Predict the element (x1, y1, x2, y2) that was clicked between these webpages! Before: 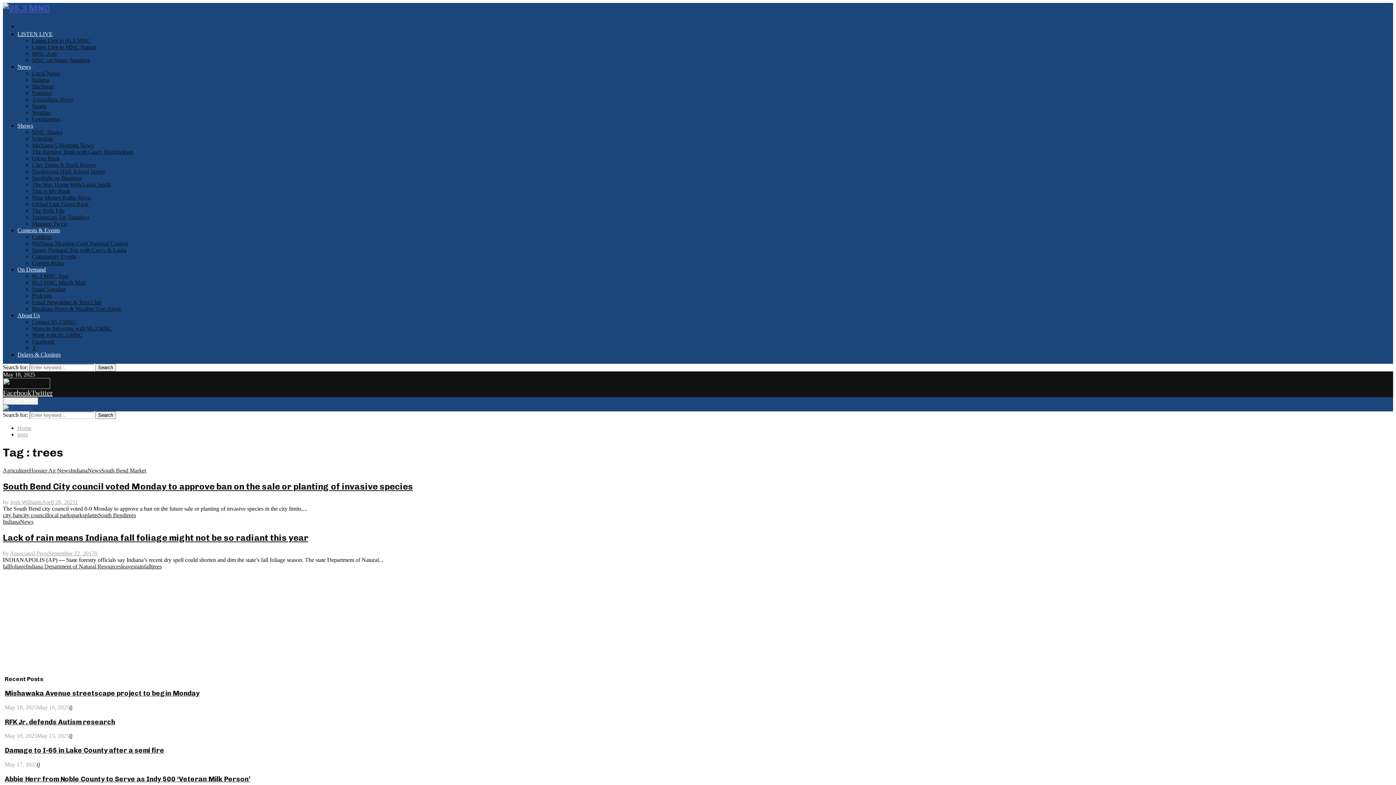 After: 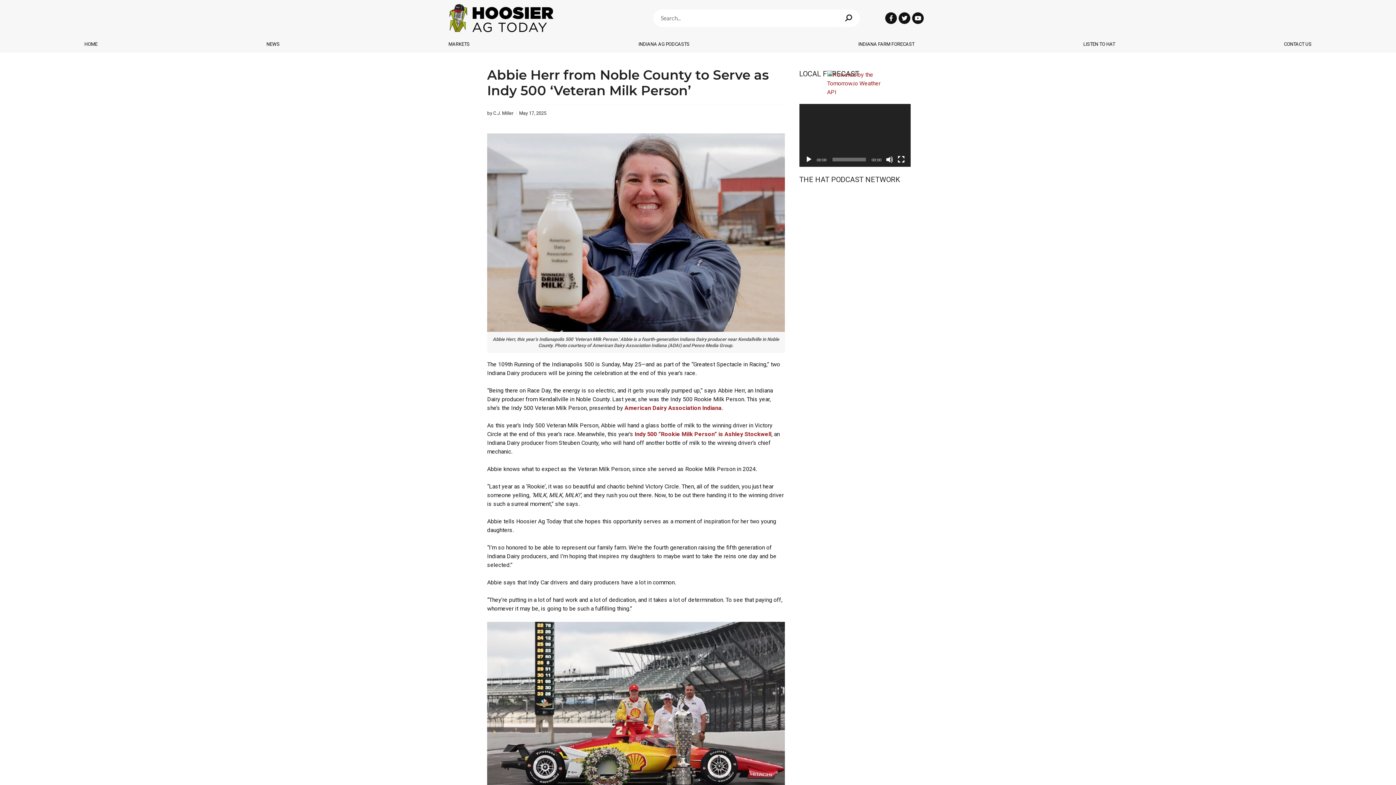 Action: bbox: (4, 775, 250, 783) label: Abbie Herr from Noble County to Serve as Indy 500 ‘Veteran Milk Person’